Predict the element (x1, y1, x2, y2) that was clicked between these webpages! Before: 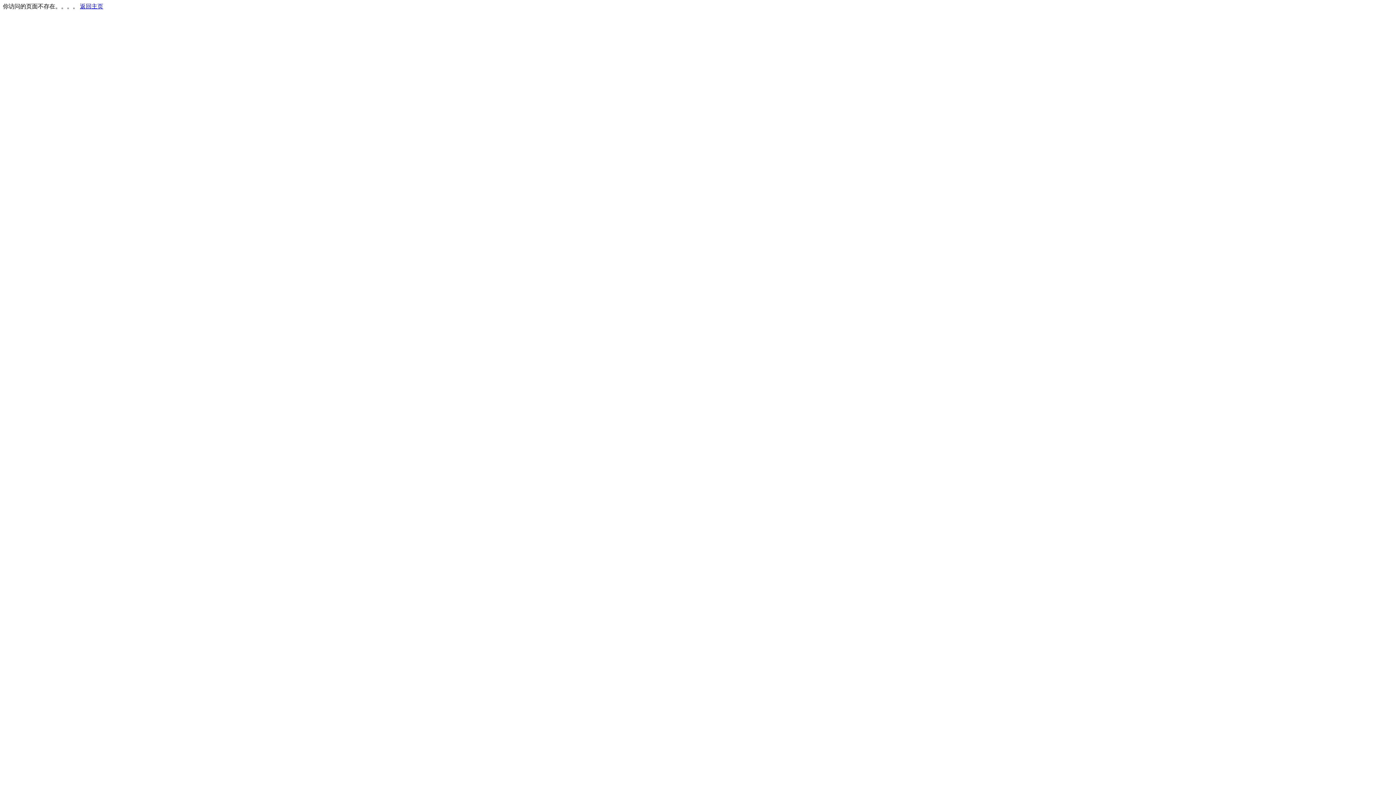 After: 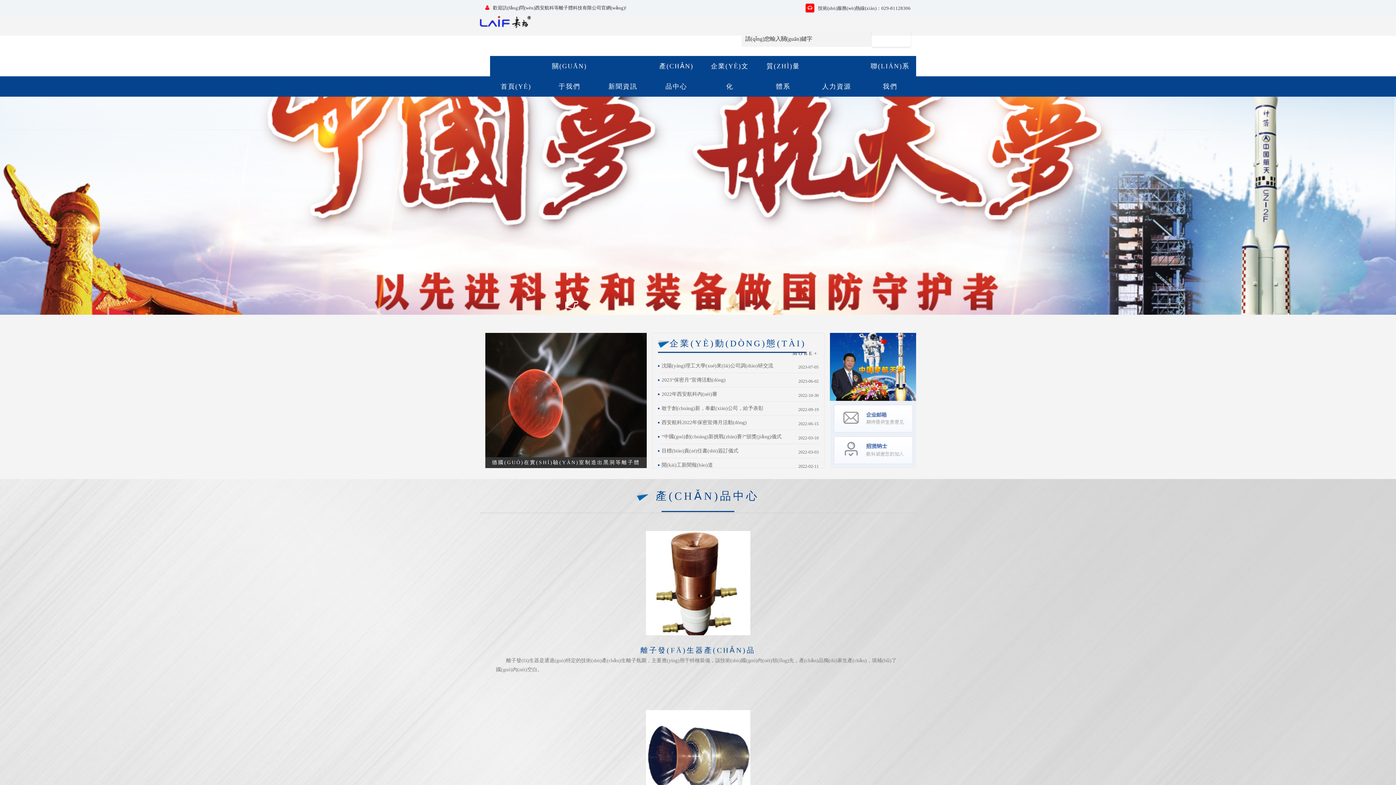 Action: label: 返回主页 bbox: (80, 3, 103, 9)